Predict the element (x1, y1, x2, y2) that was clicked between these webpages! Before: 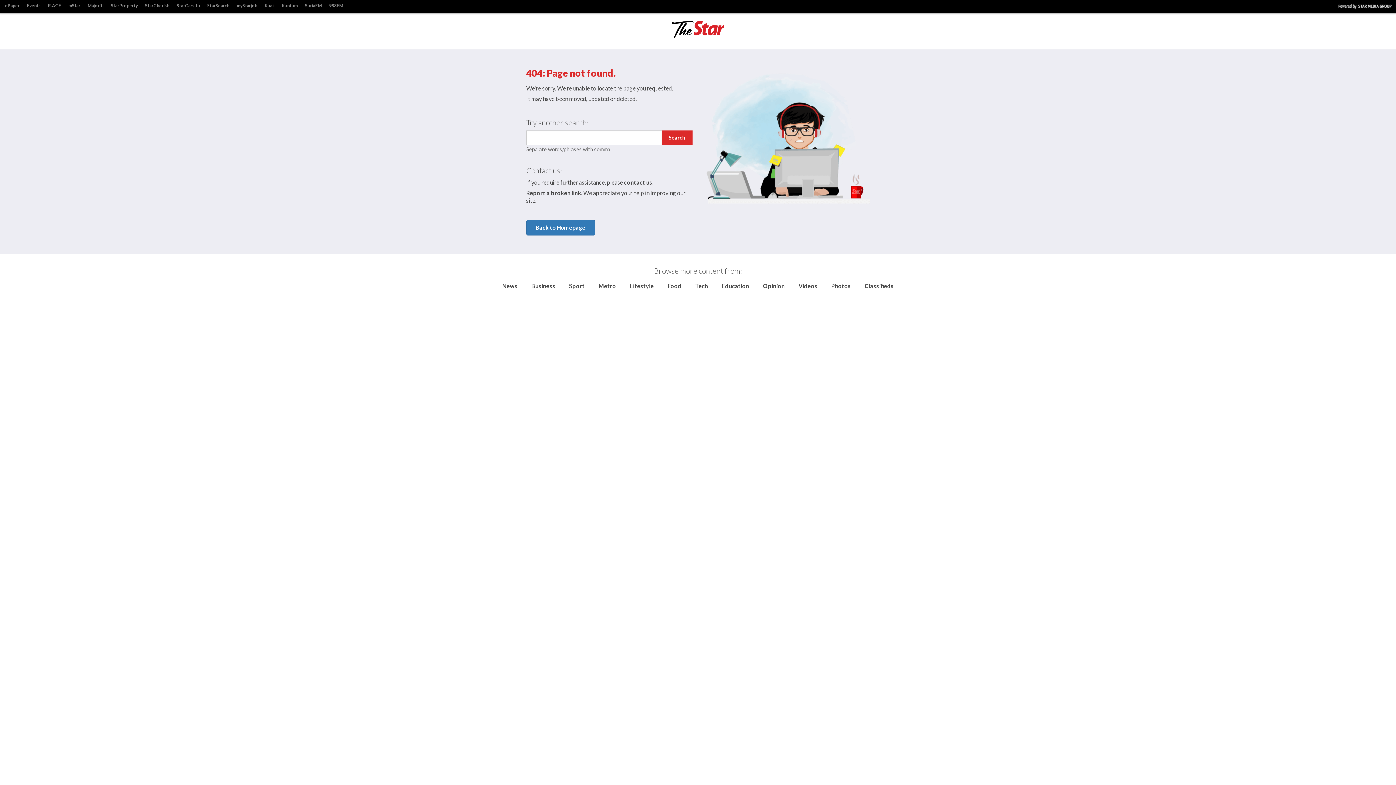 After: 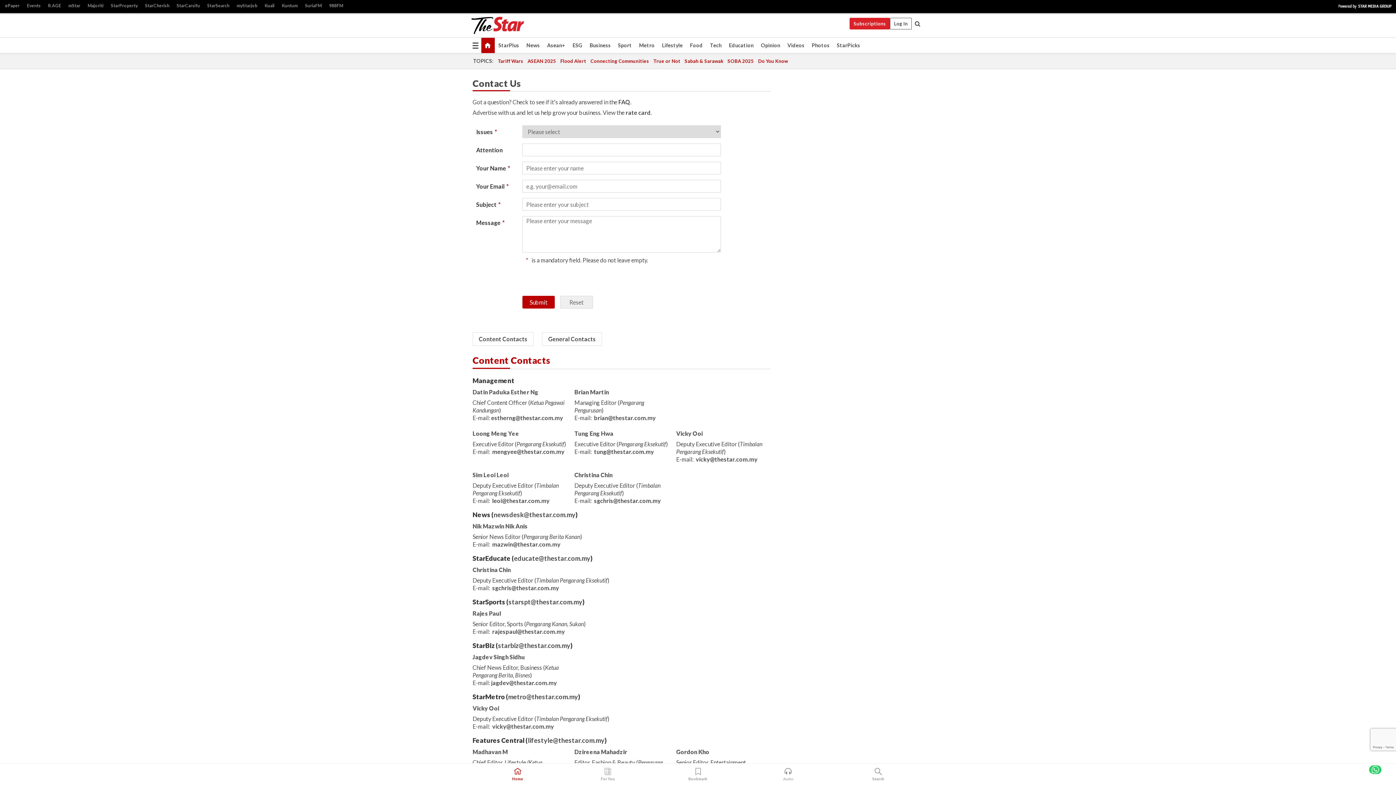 Action: label: Report a broken link bbox: (526, 189, 581, 196)